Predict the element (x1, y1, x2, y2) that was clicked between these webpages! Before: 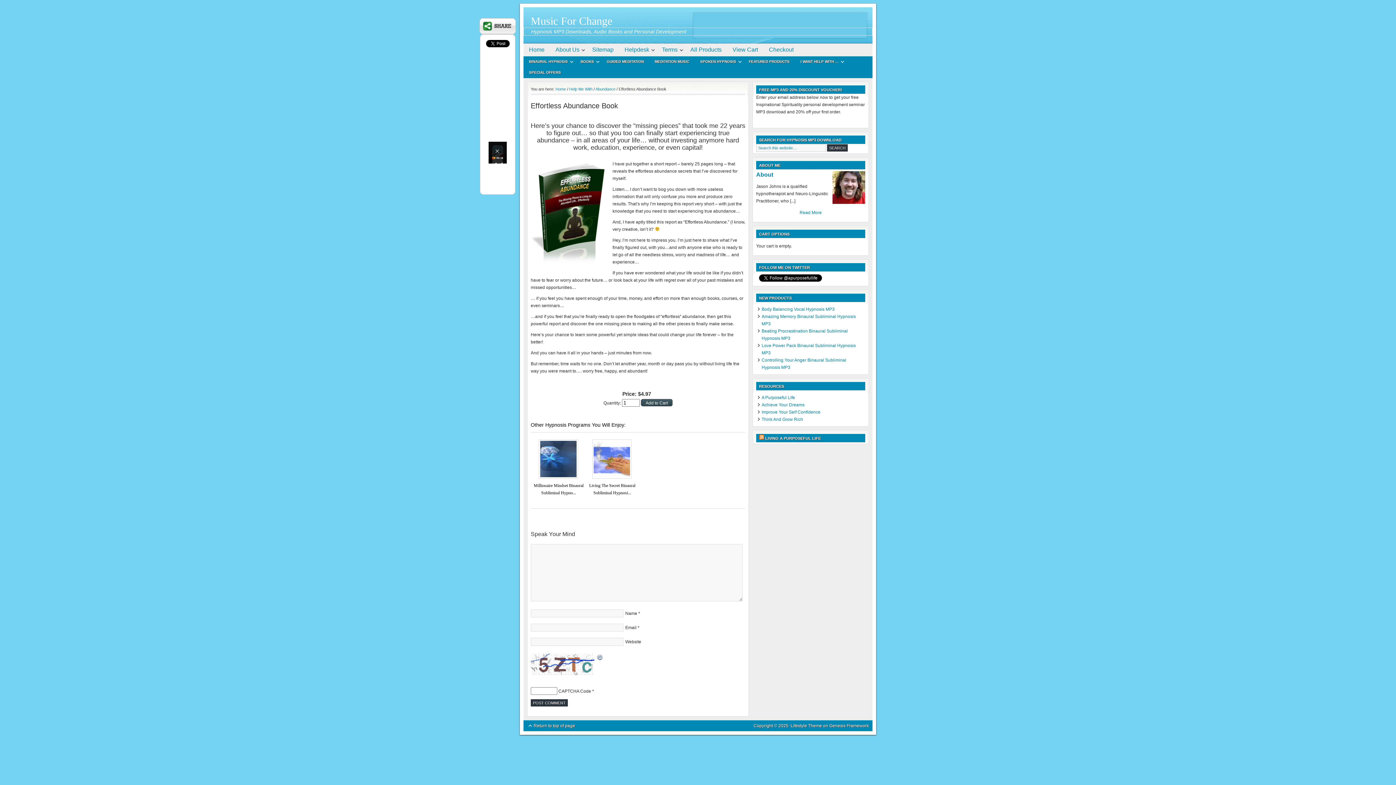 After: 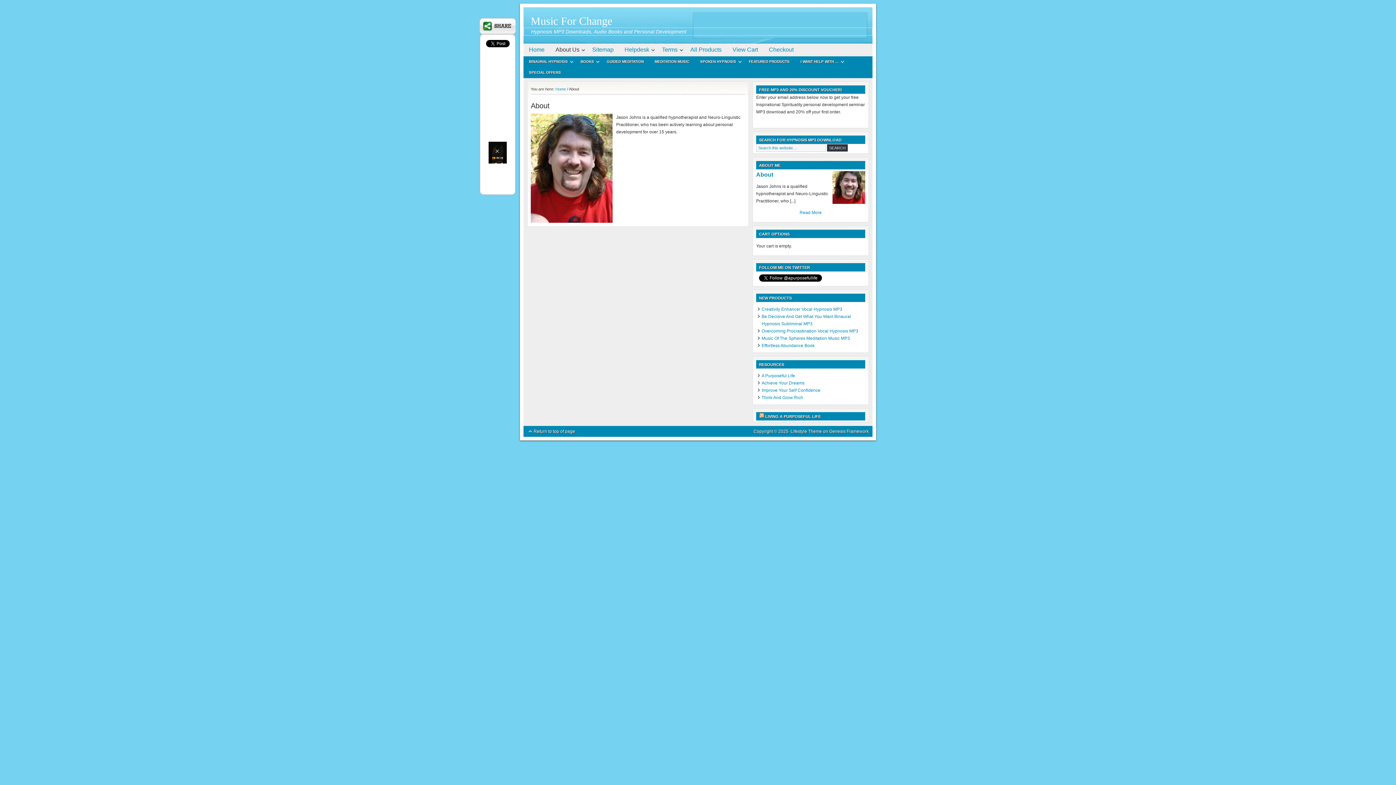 Action: bbox: (756, 171, 773, 177) label: About